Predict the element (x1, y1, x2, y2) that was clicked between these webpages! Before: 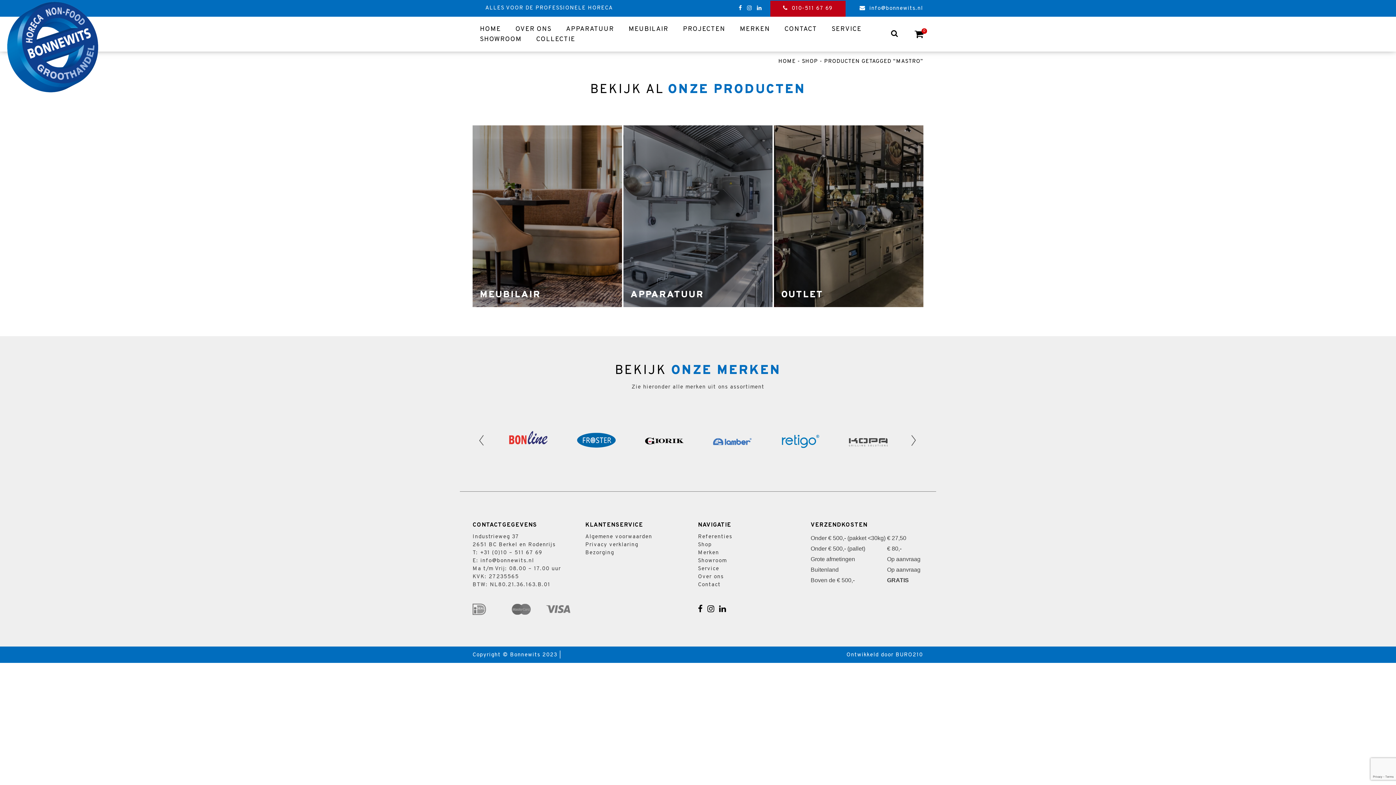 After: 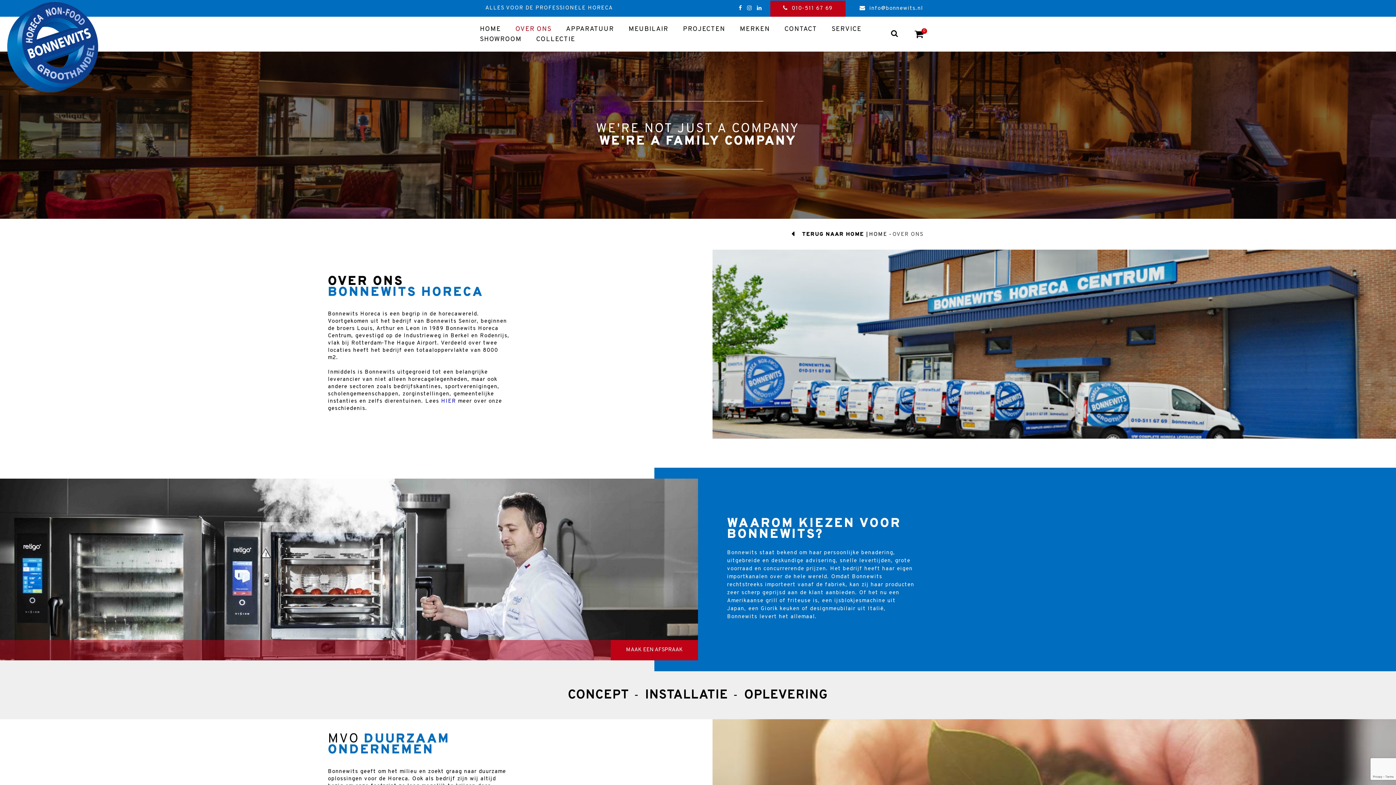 Action: label: Over ons bbox: (698, 573, 724, 580)